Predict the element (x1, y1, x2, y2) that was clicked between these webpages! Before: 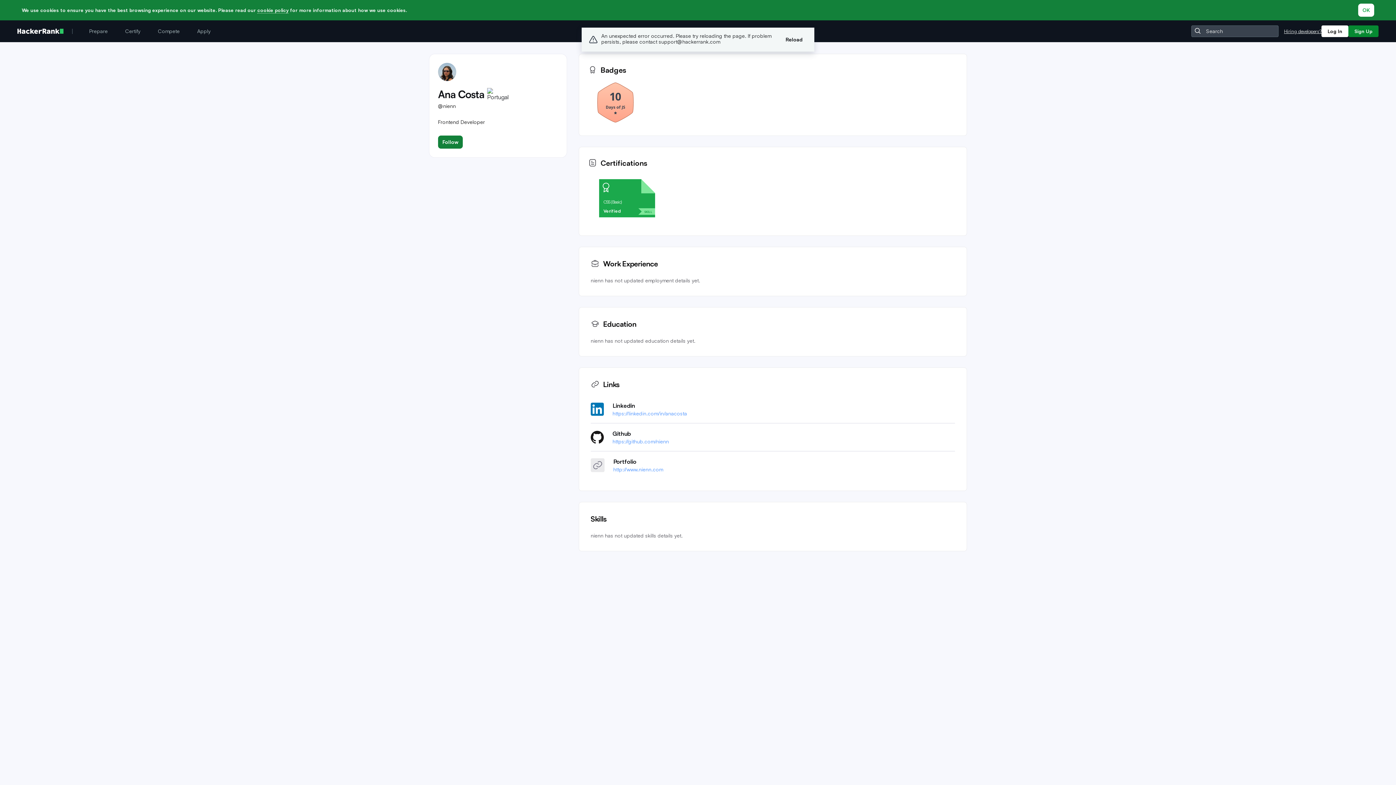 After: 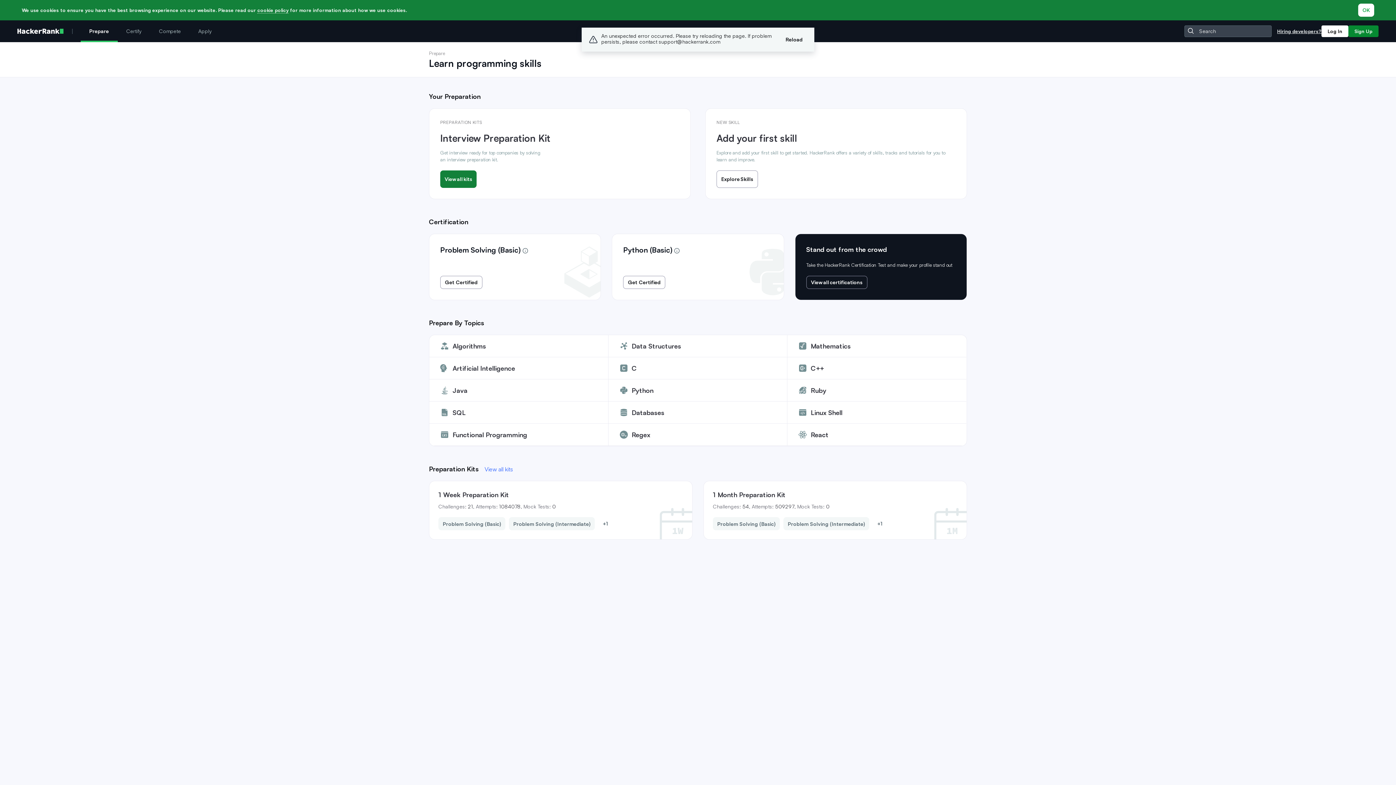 Action: label: Prepare bbox: (80, 20, 116, 42)